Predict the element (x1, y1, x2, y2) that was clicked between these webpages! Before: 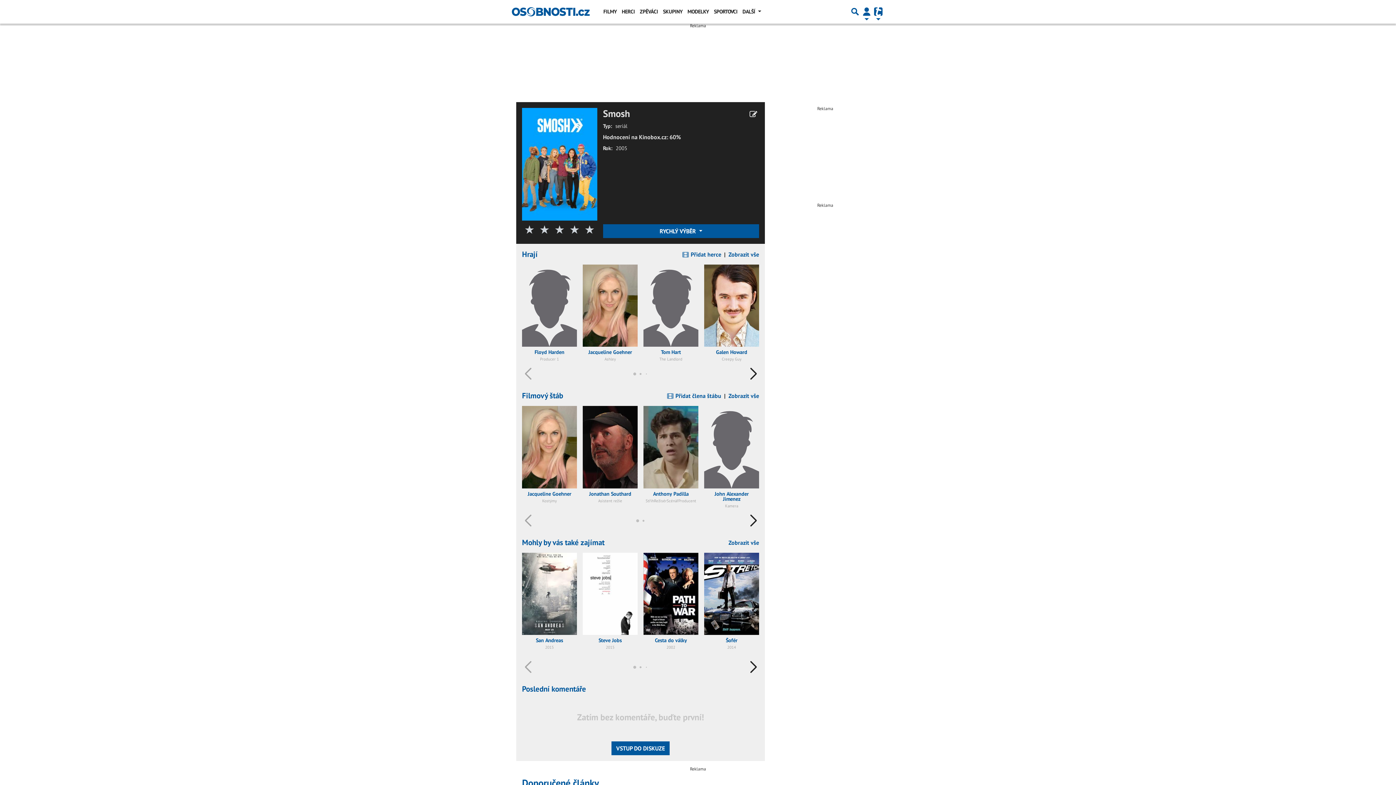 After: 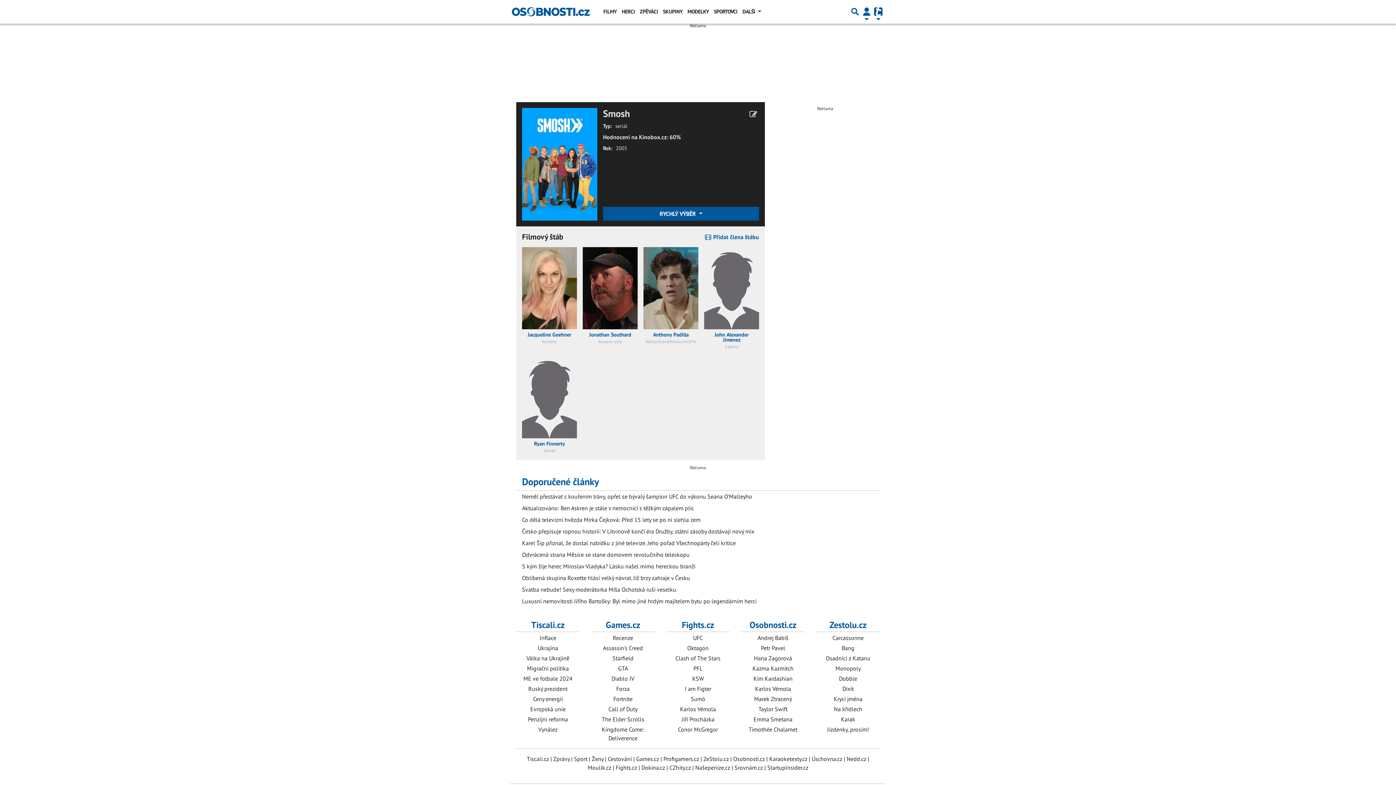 Action: label: Zobrazit vše bbox: (728, 391, 759, 400)